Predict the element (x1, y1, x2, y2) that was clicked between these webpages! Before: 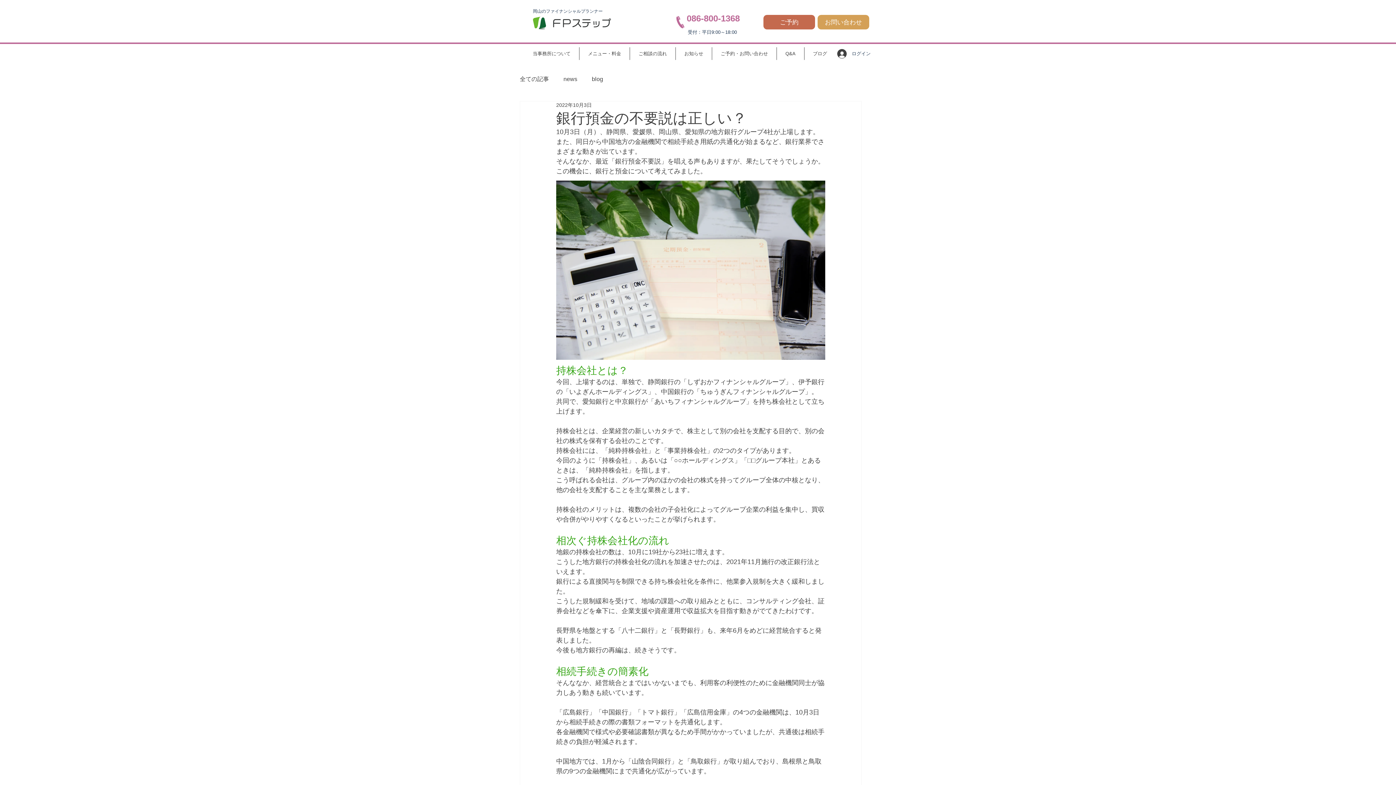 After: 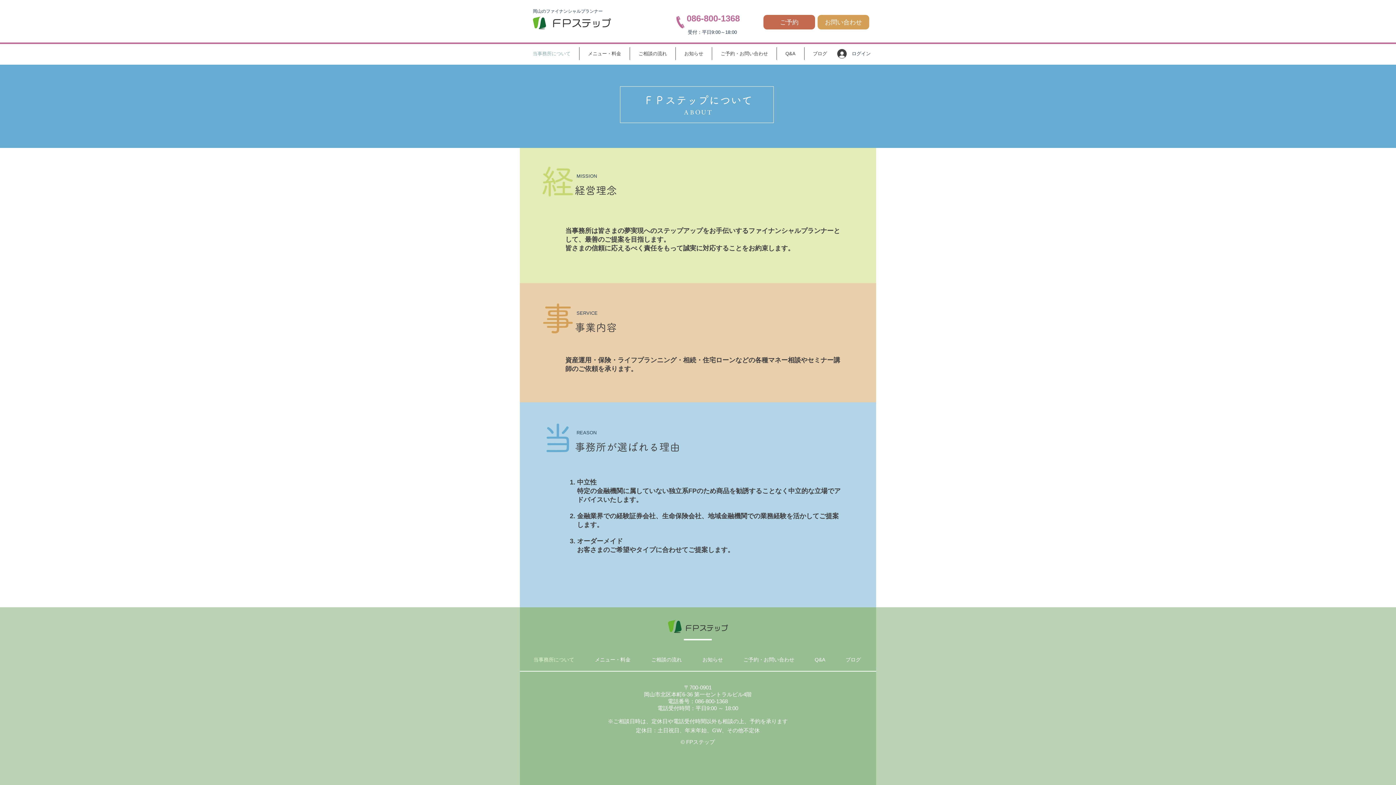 Action: label: 当事務所について bbox: (524, 47, 579, 60)